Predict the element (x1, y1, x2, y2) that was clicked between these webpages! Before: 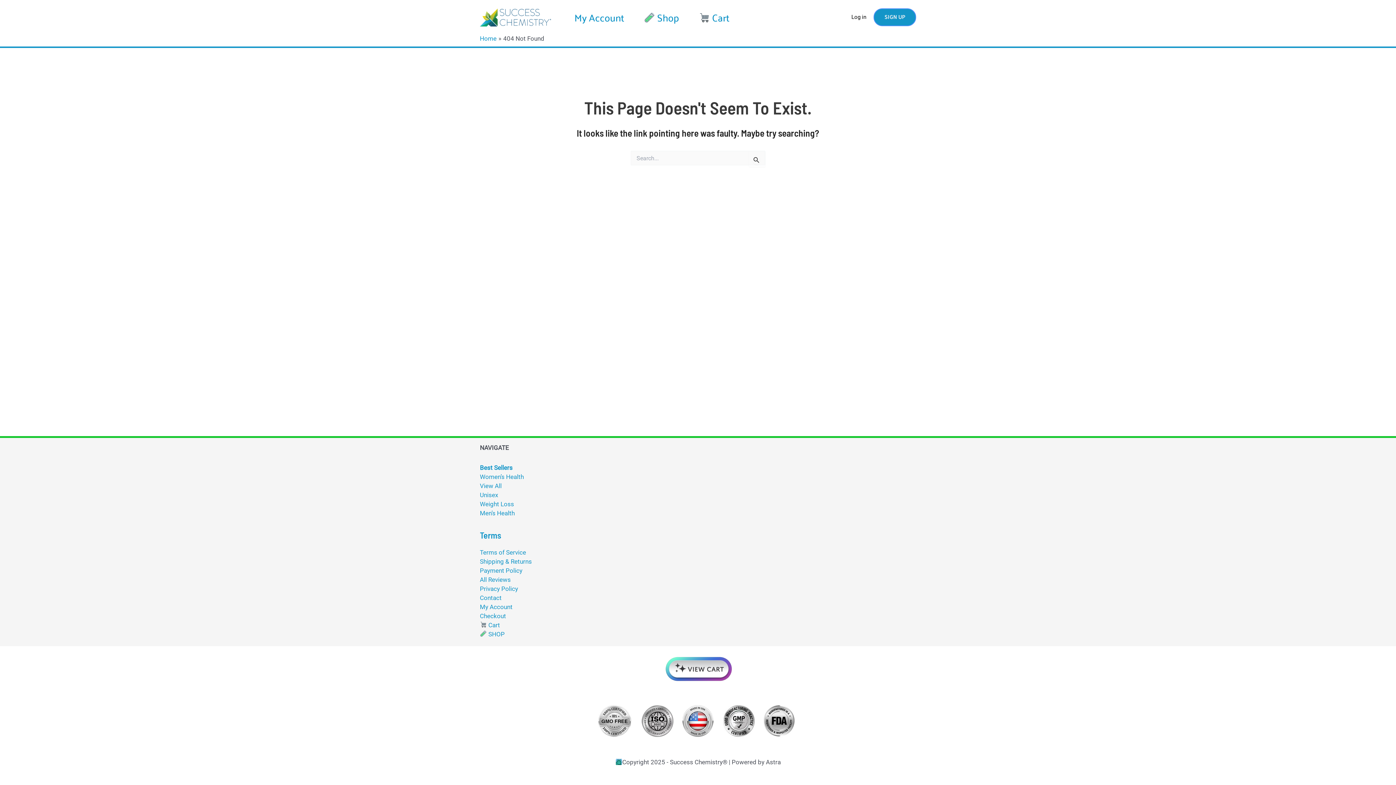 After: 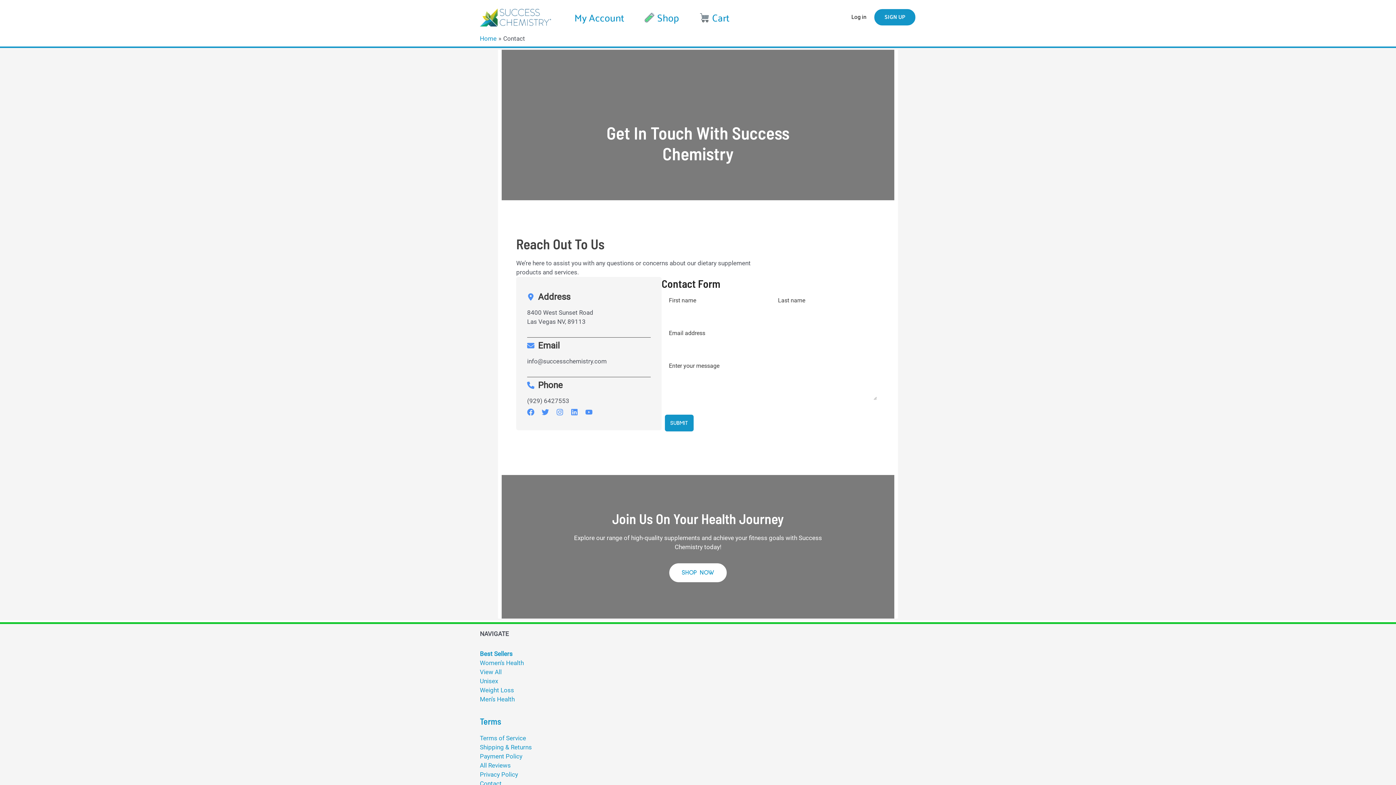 Action: bbox: (873, 8, 916, 26) label: SIGN UP